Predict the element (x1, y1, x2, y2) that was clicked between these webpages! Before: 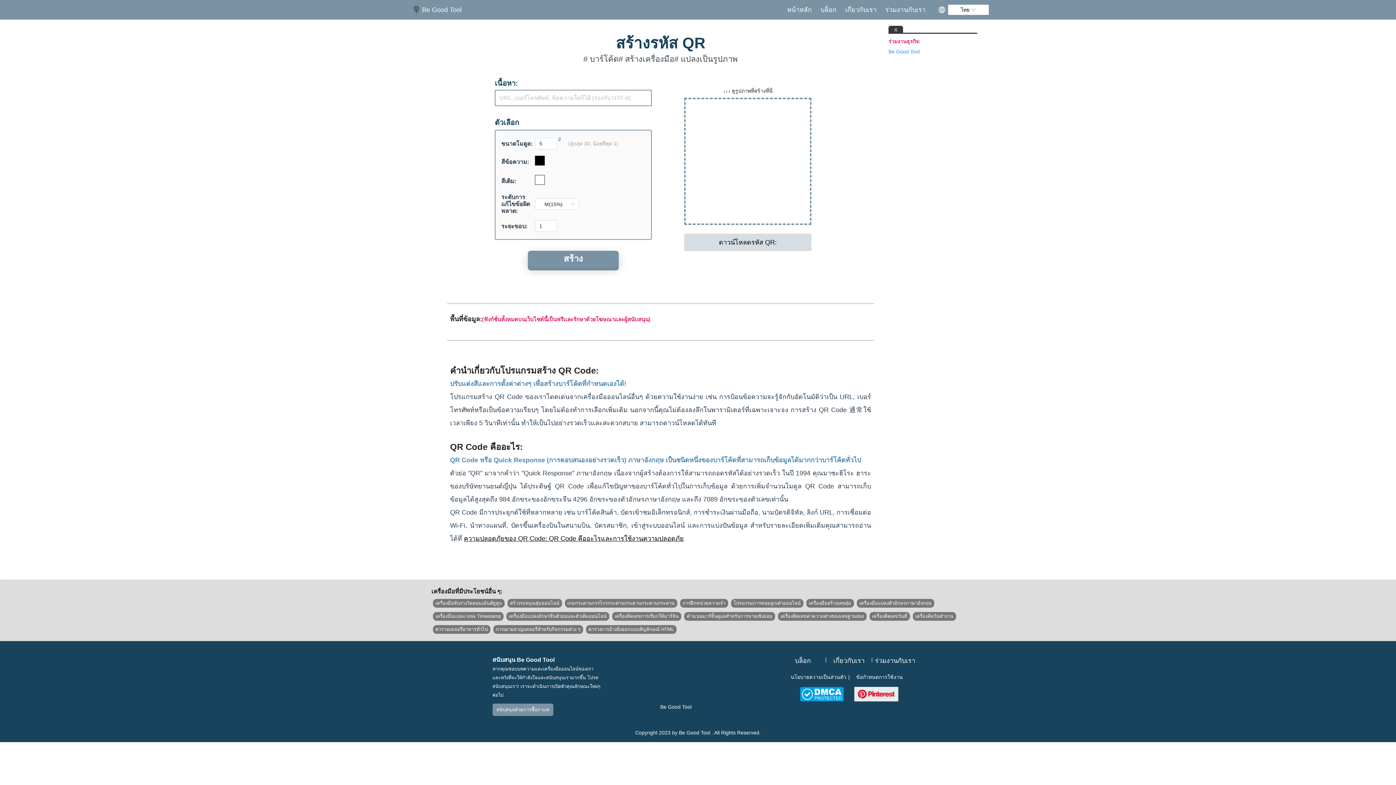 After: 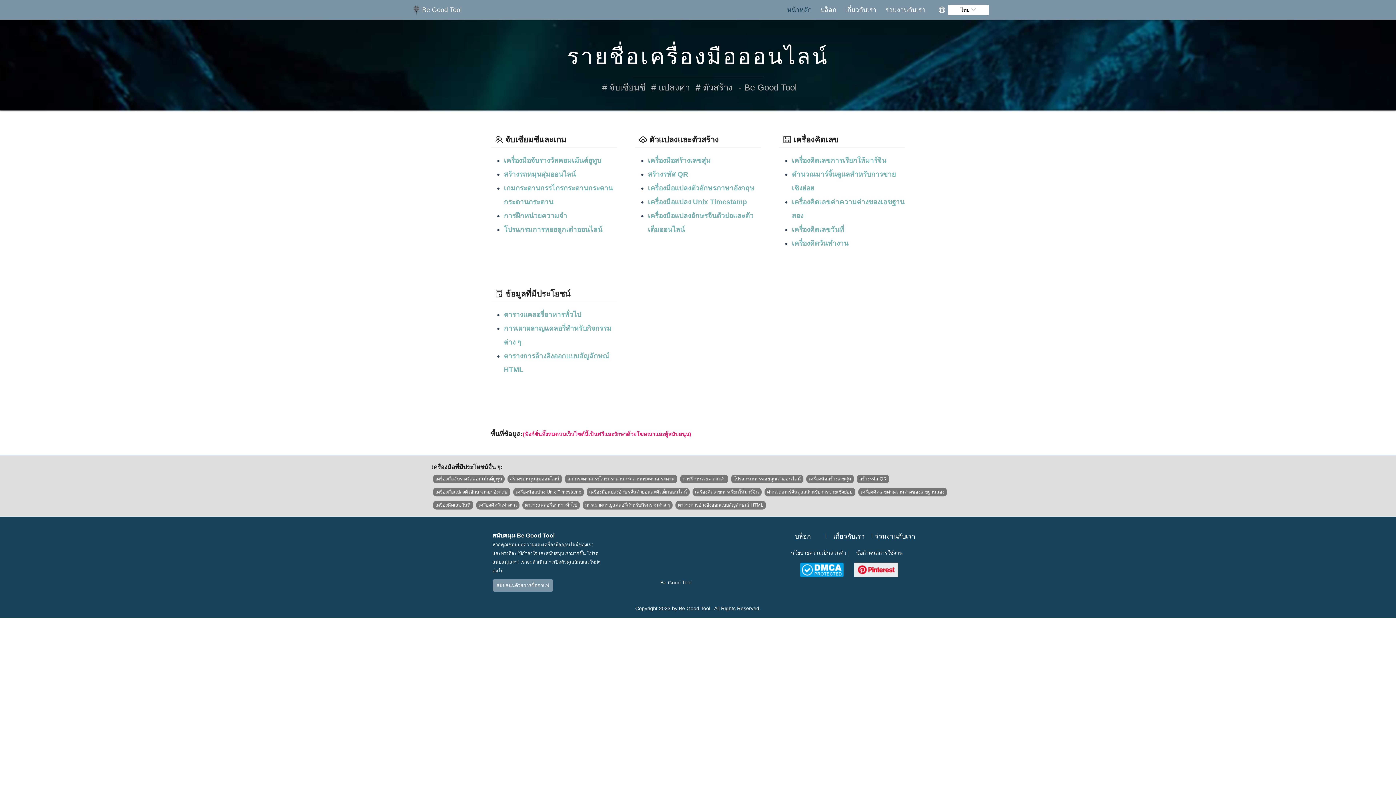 Action: label: หน้าหลัก bbox: (787, 4, 812, 14)